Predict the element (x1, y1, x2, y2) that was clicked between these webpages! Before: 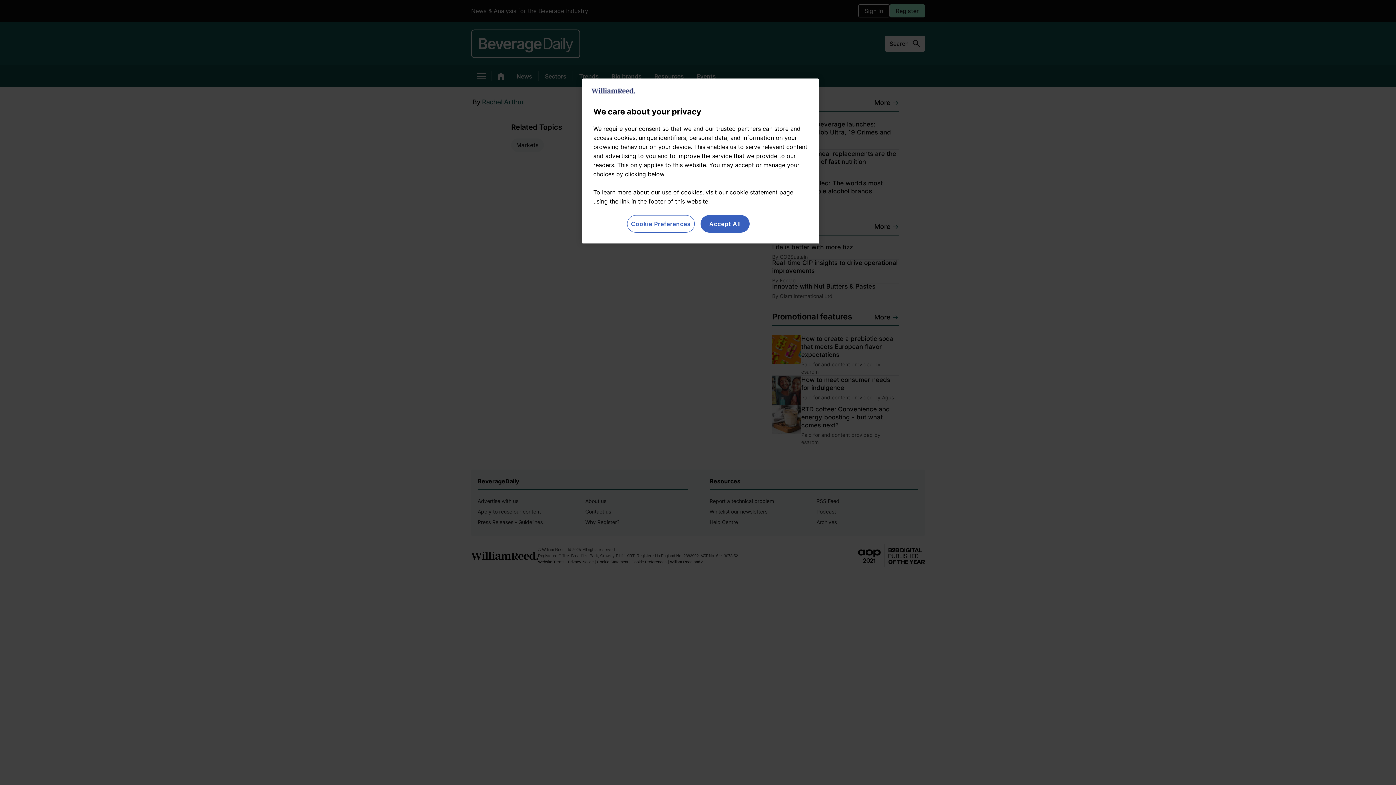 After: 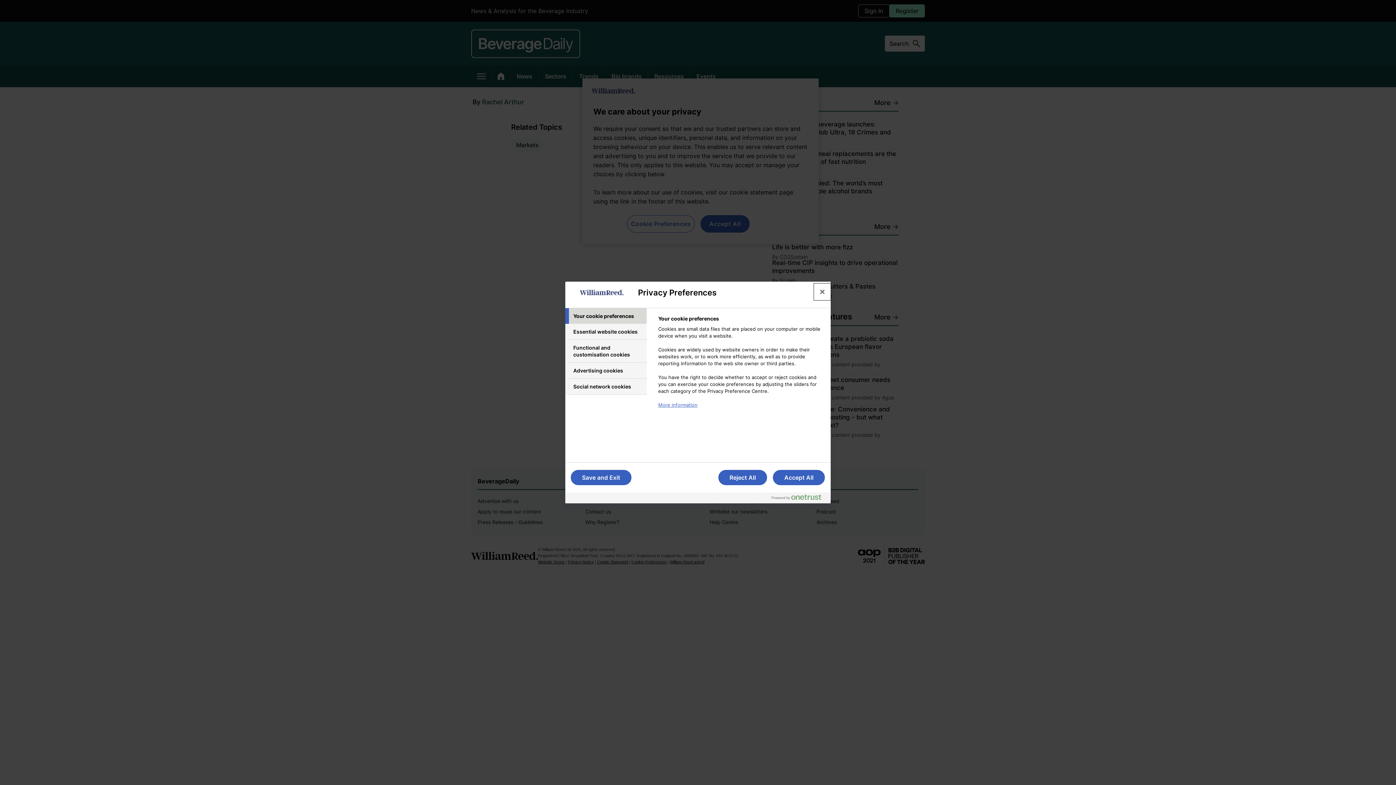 Action: bbox: (627, 215, 694, 232) label: Cookie Preferences